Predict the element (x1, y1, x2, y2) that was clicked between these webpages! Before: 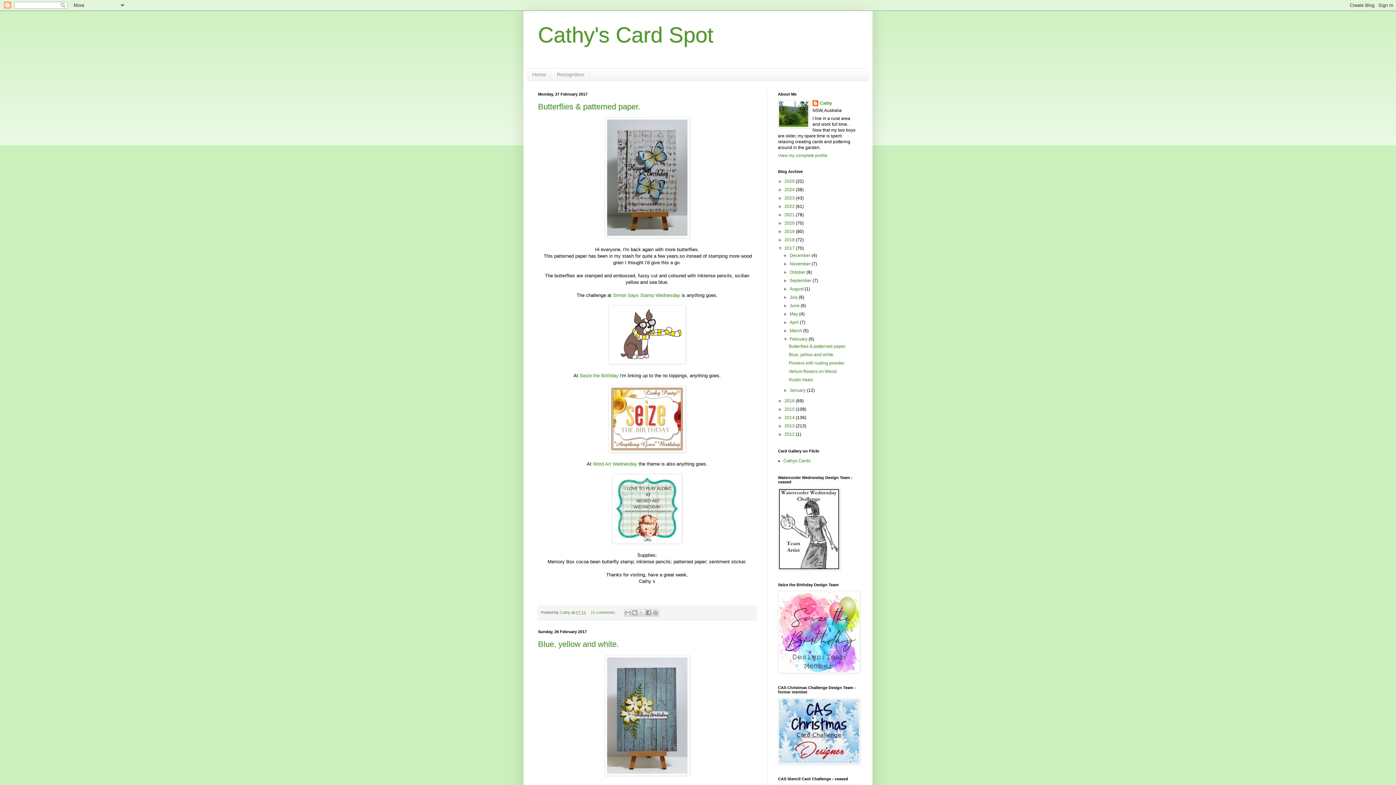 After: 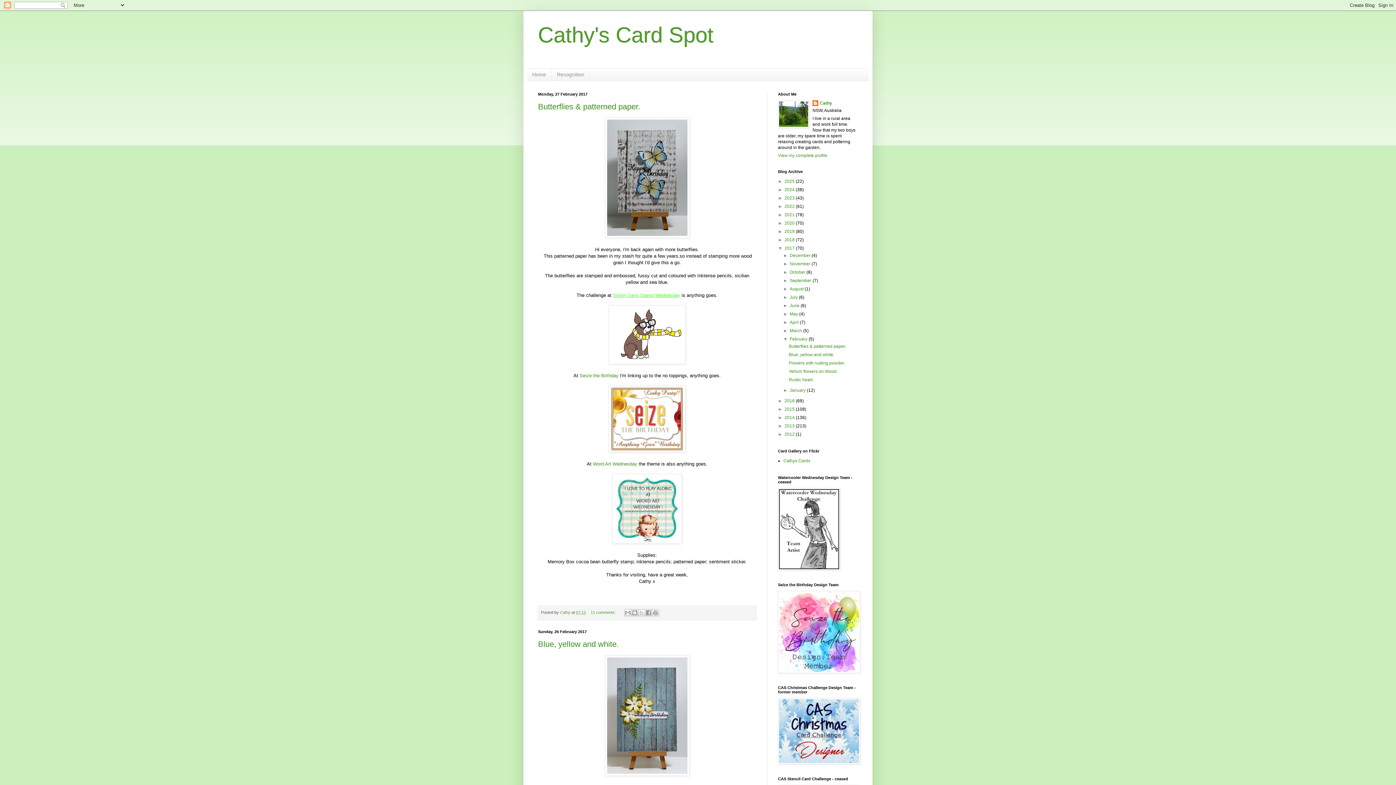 Action: bbox: (613, 292, 680, 298) label: Simon Says Stamp Wednesday